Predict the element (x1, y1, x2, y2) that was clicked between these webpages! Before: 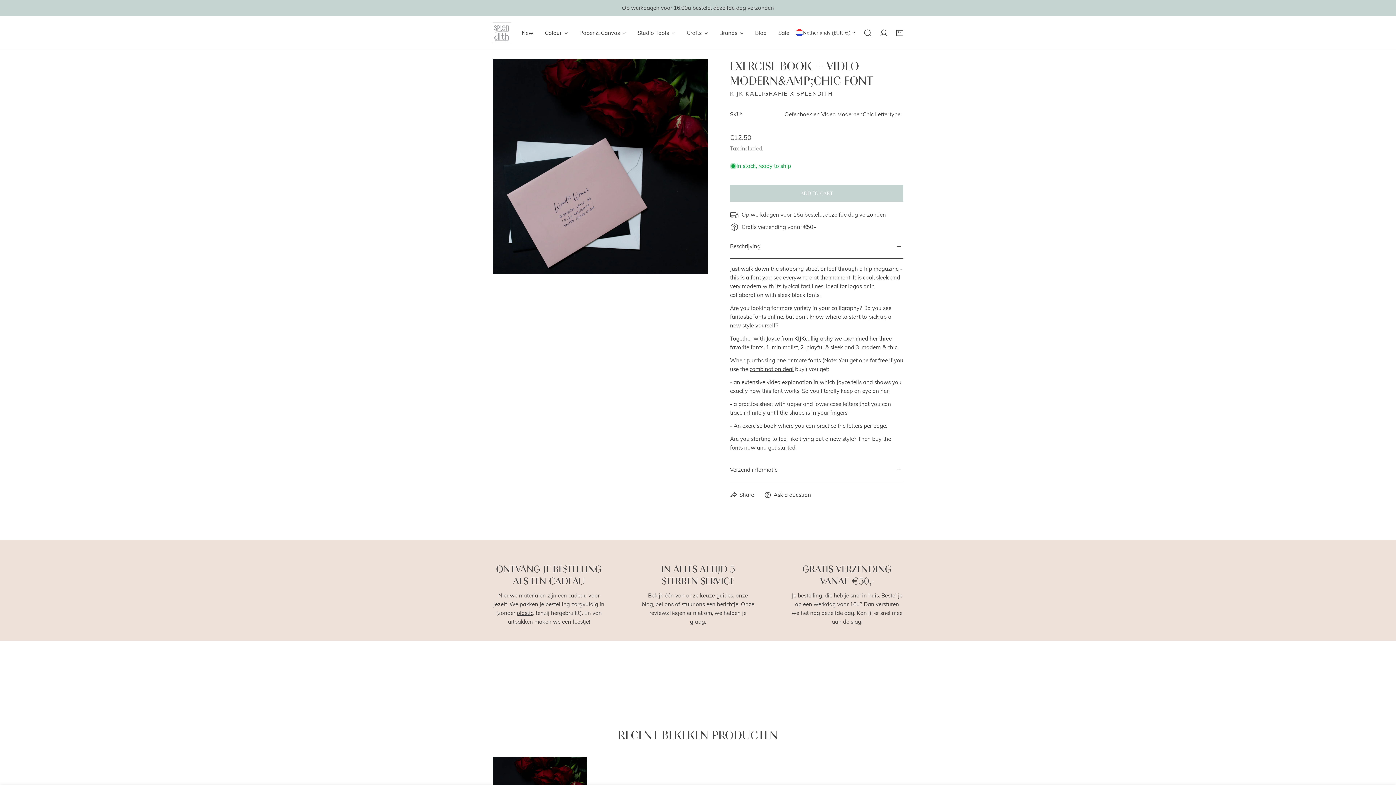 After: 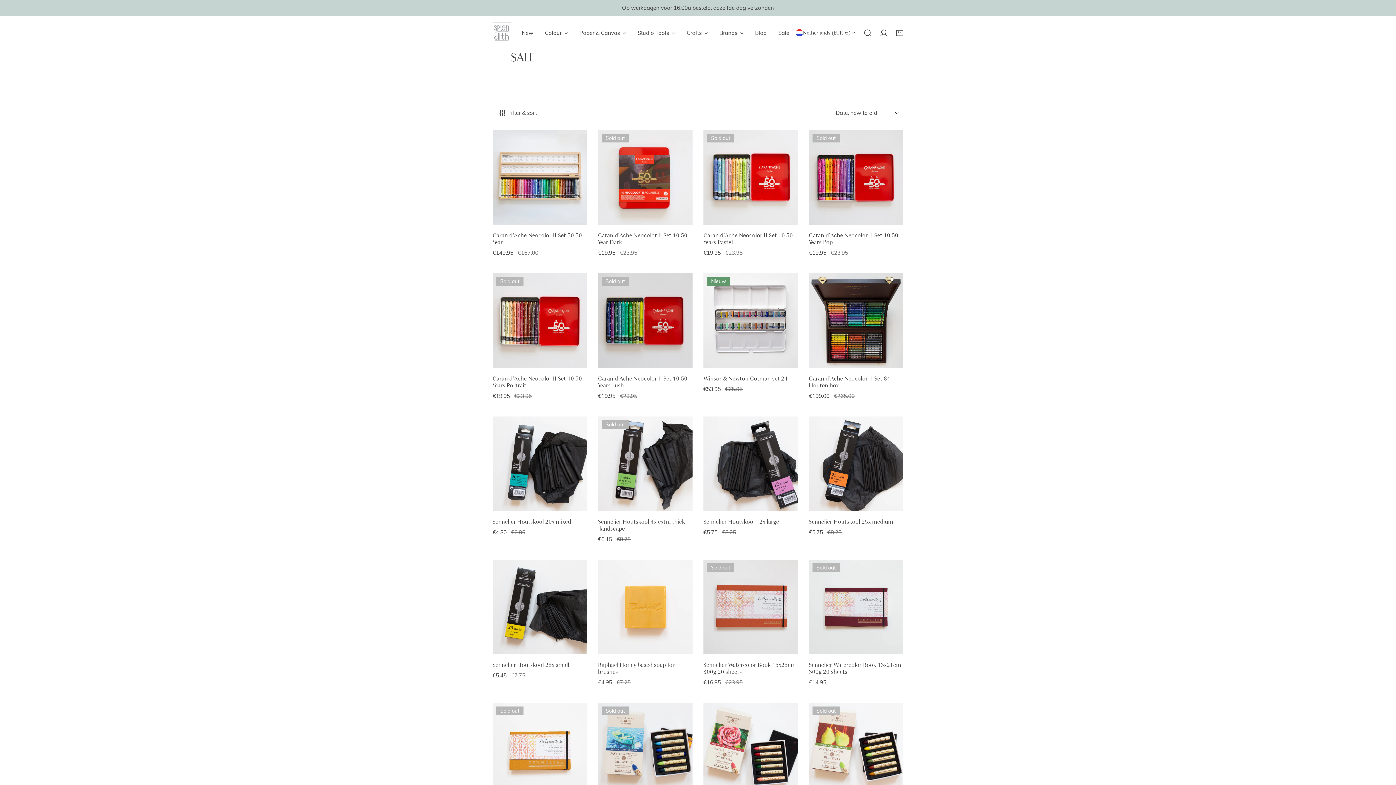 Action: bbox: (772, 17, 795, 48) label: Sale